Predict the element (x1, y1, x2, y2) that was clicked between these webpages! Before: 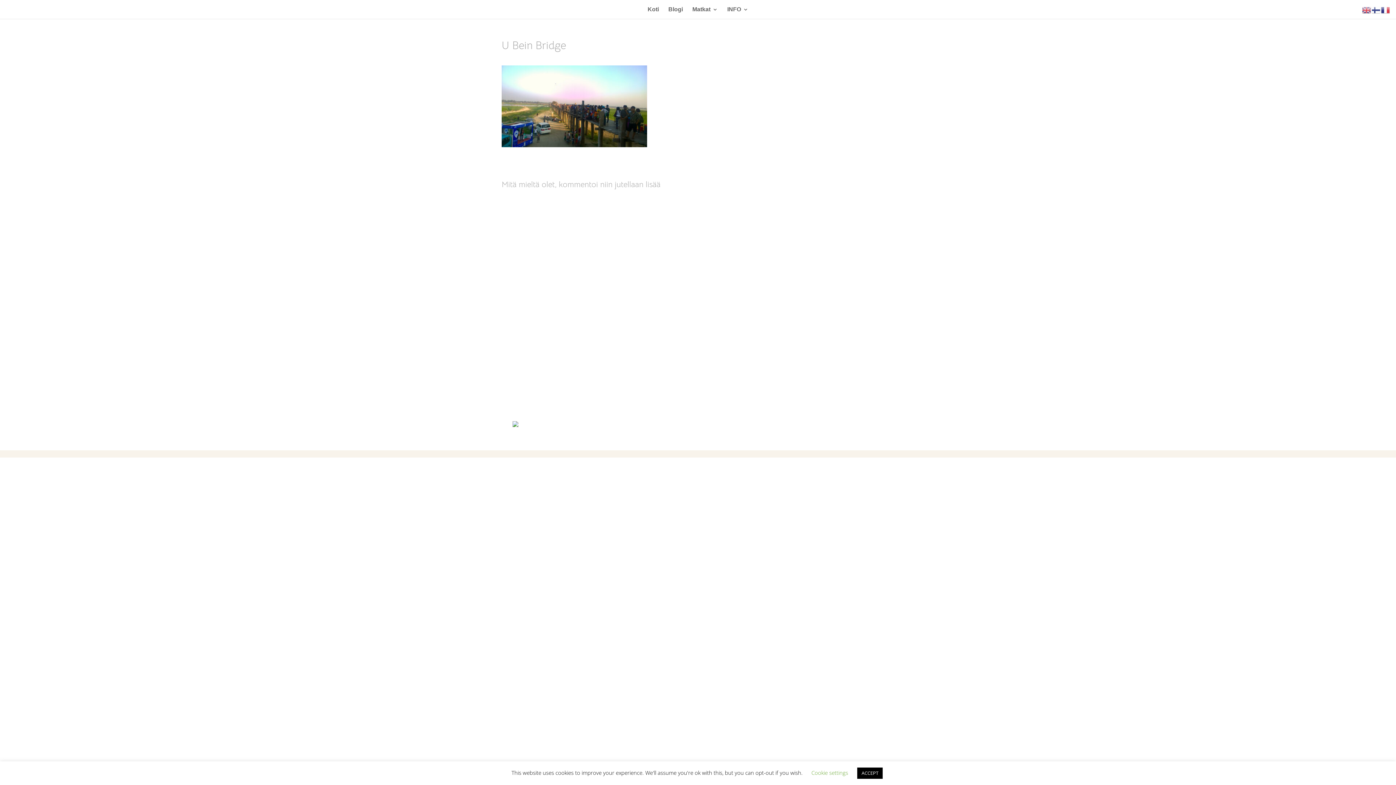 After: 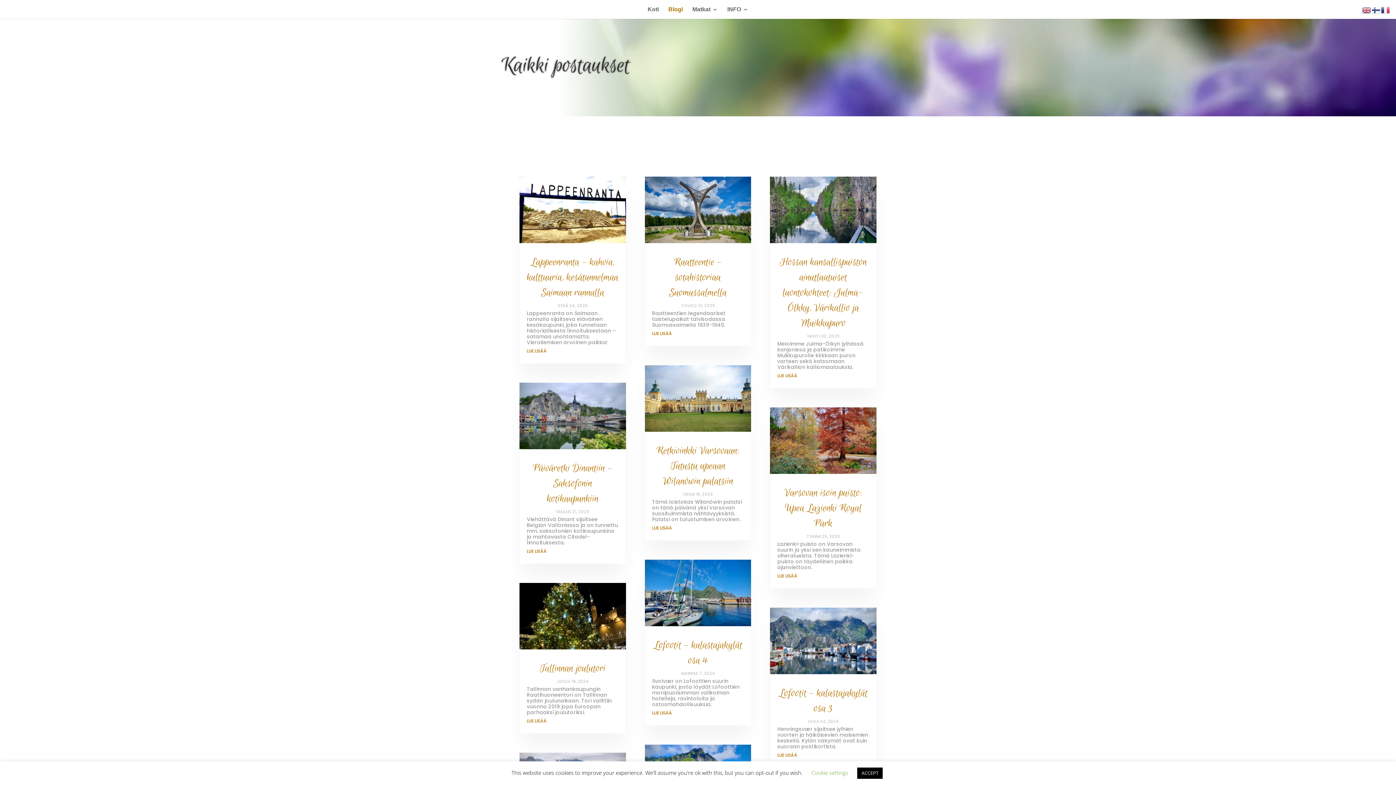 Action: label: Blogi bbox: (668, 6, 683, 18)